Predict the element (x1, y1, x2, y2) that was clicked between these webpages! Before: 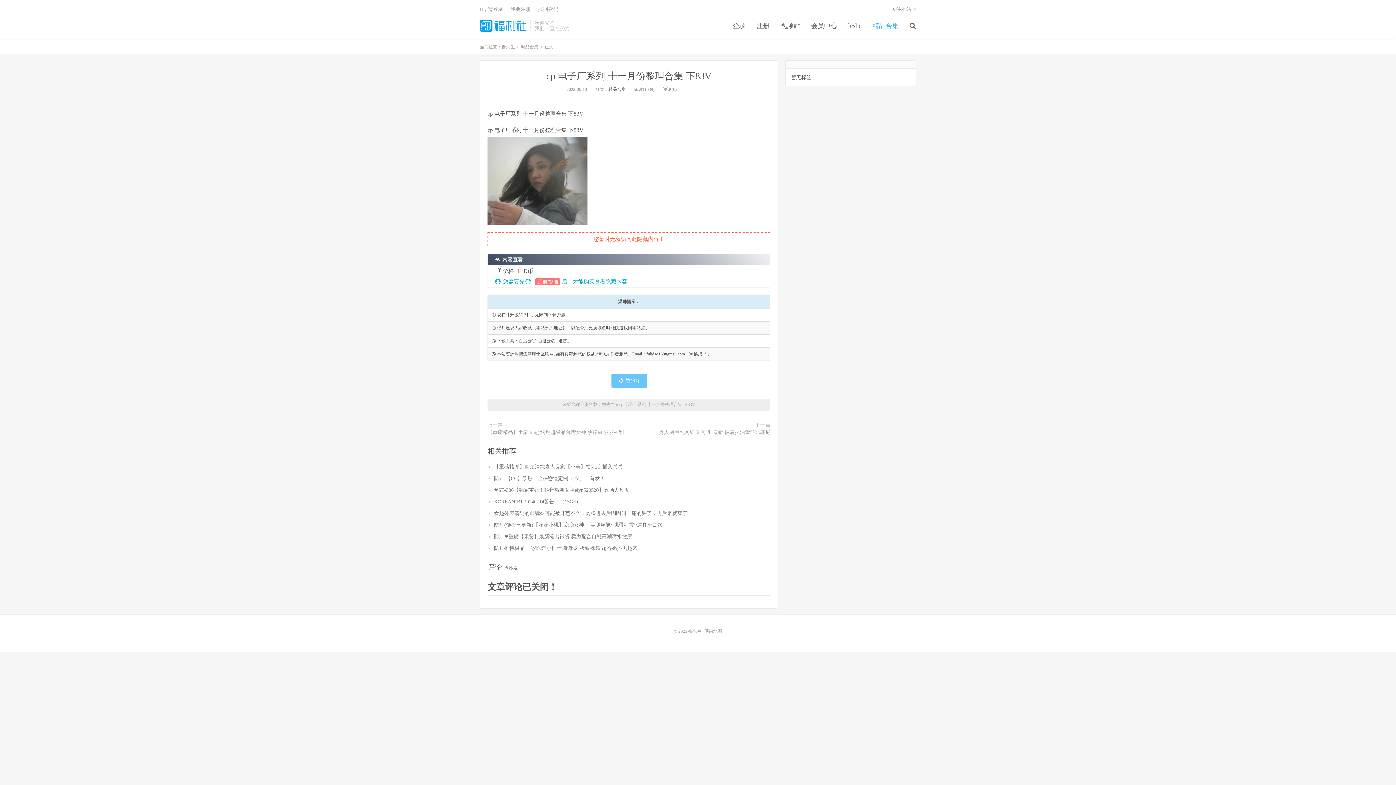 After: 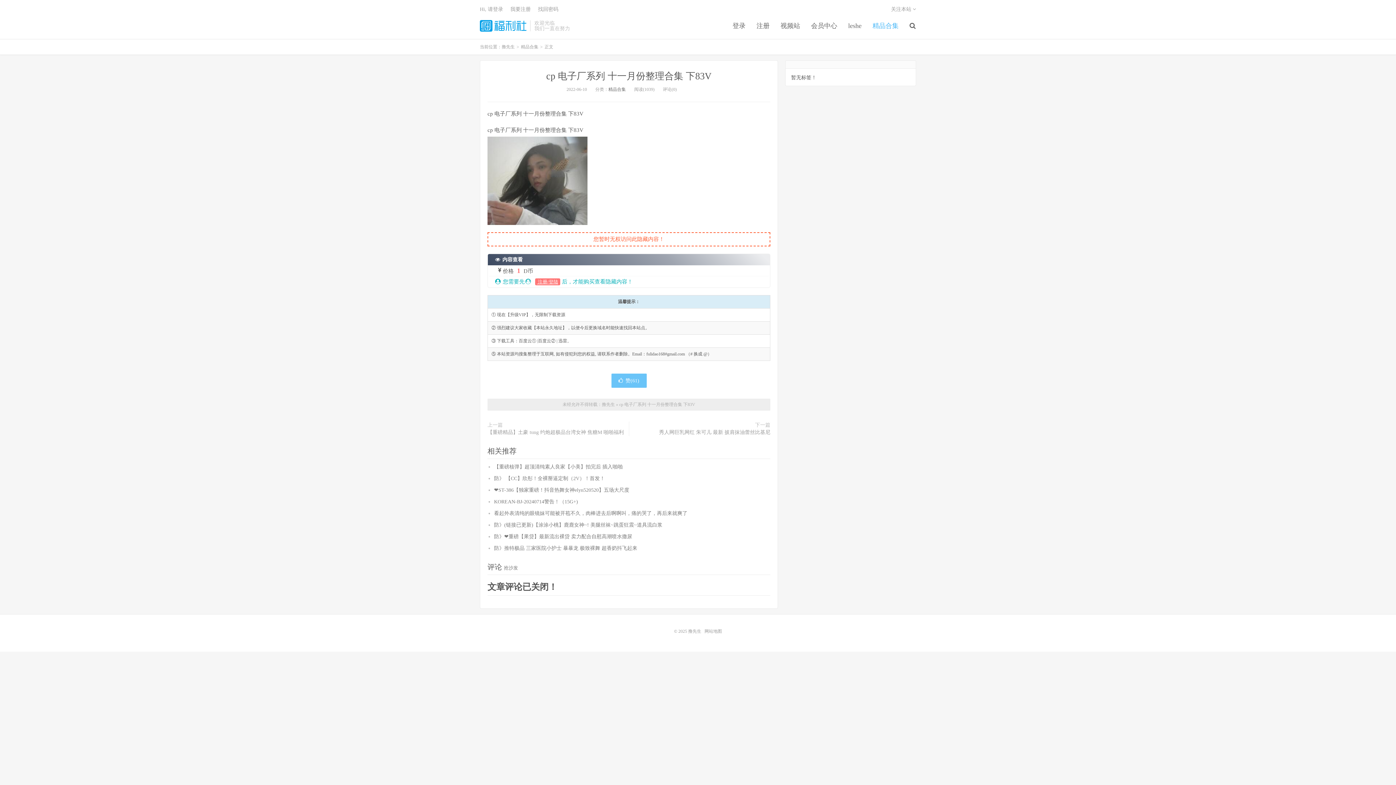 Action: bbox: (546, 70, 711, 81) label: cp 电子厂系列 十一月份整理合集 下83V